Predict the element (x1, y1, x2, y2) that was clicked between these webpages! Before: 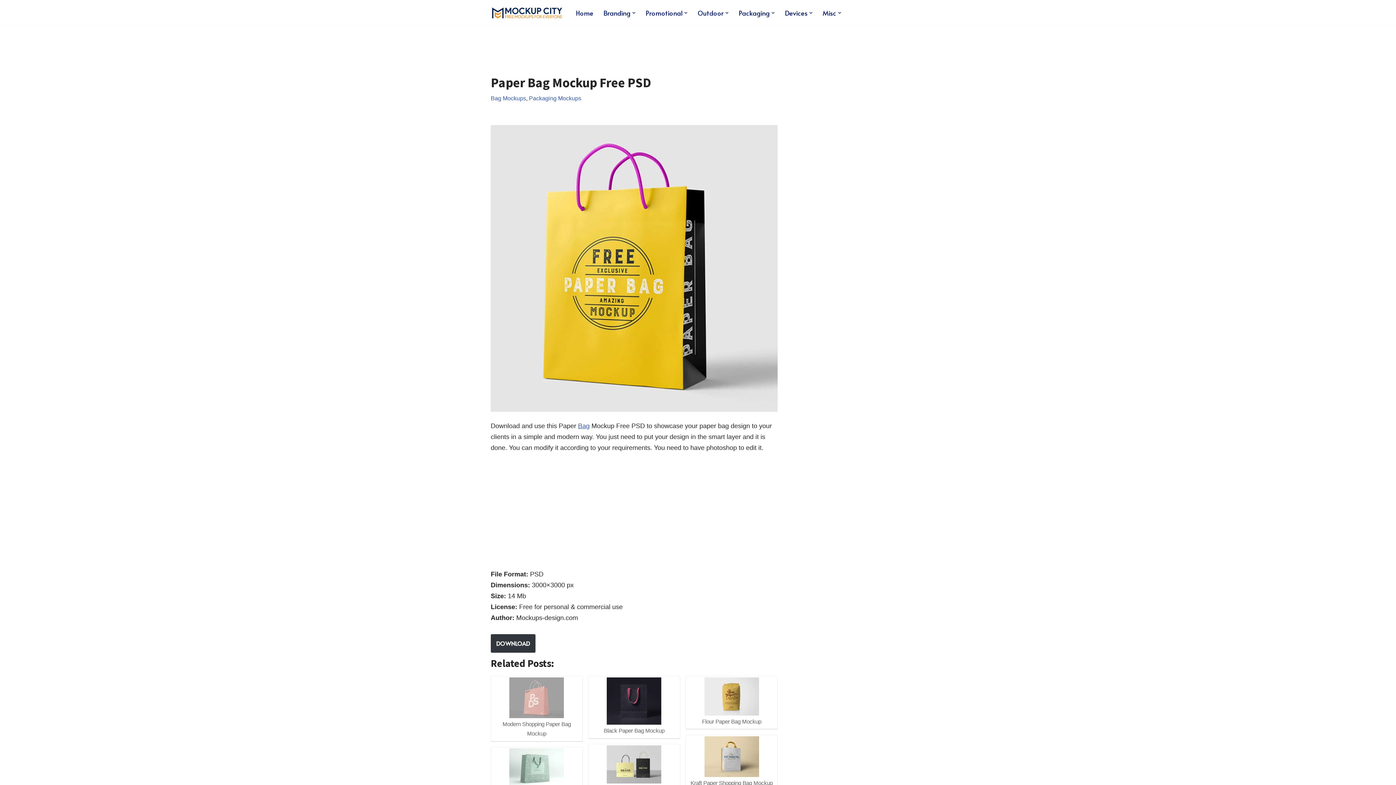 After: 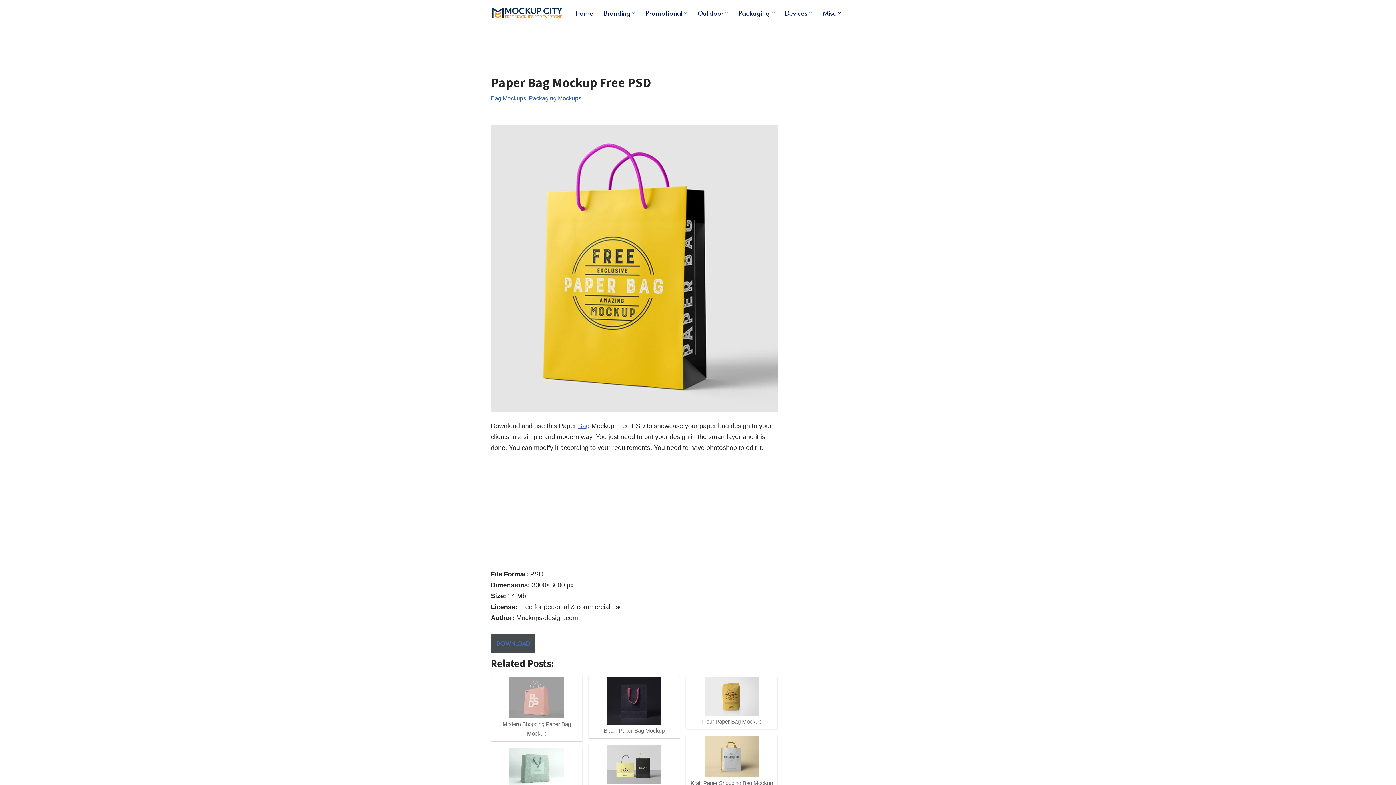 Action: label: DOWNLOAD bbox: (490, 634, 535, 652)